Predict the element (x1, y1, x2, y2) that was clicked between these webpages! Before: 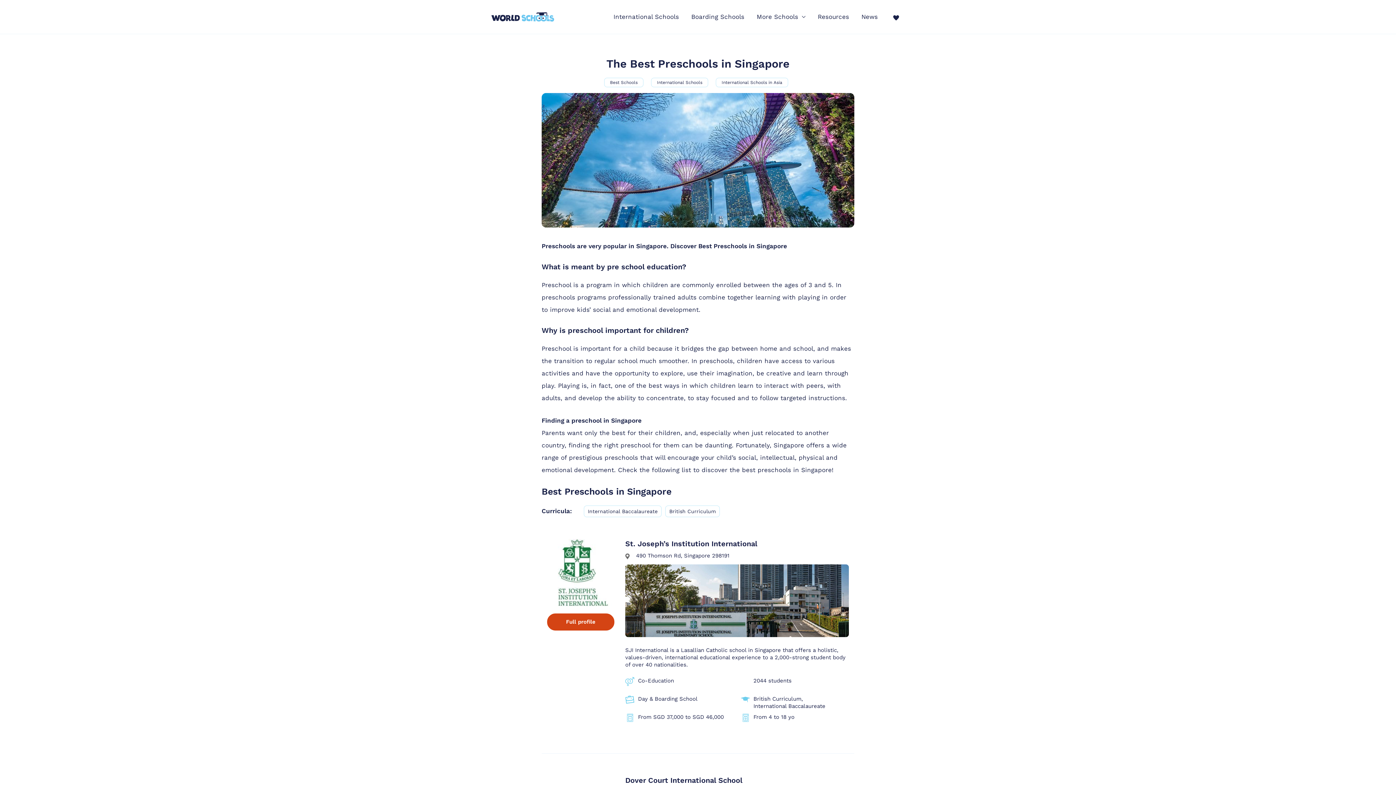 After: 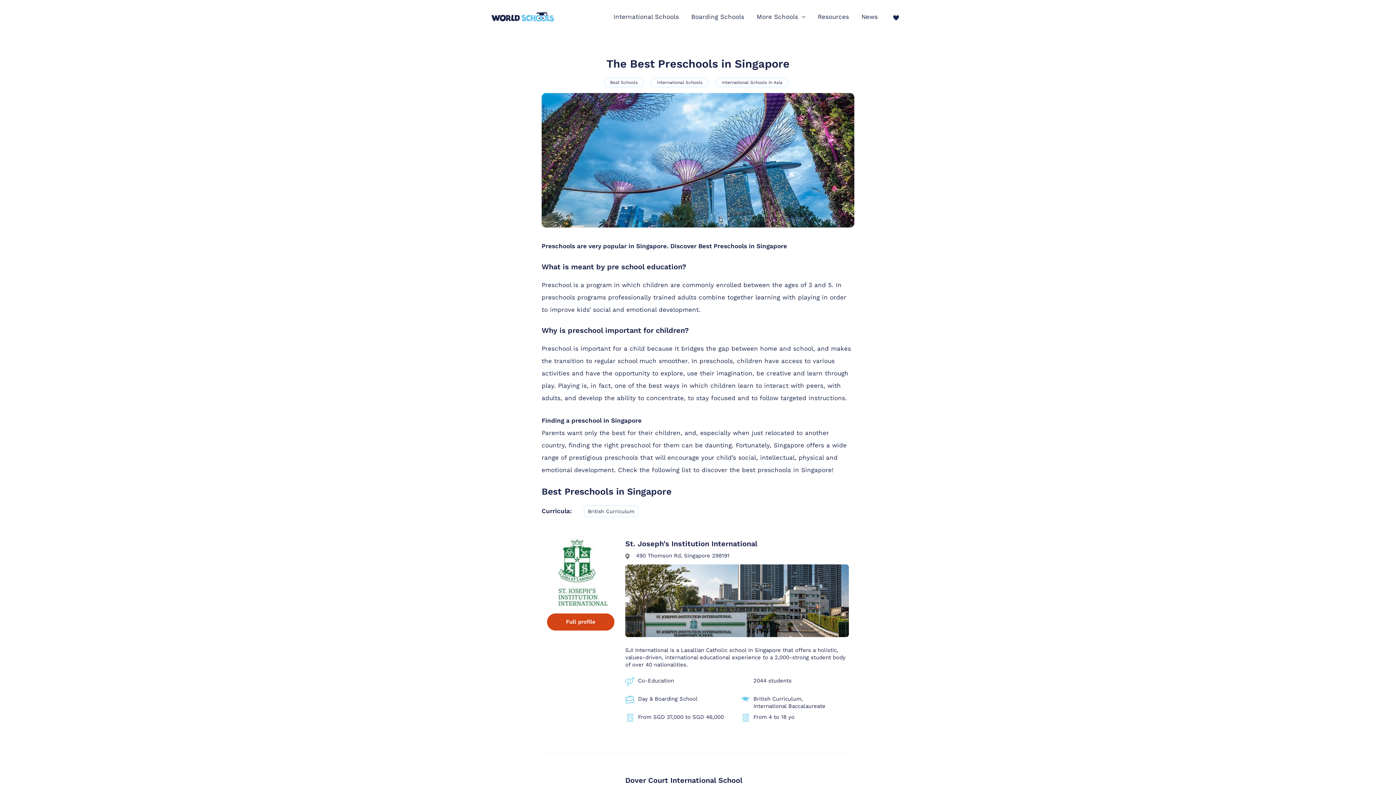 Action: label: St. Joseph’s Institution International bbox: (625, 539, 757, 548)